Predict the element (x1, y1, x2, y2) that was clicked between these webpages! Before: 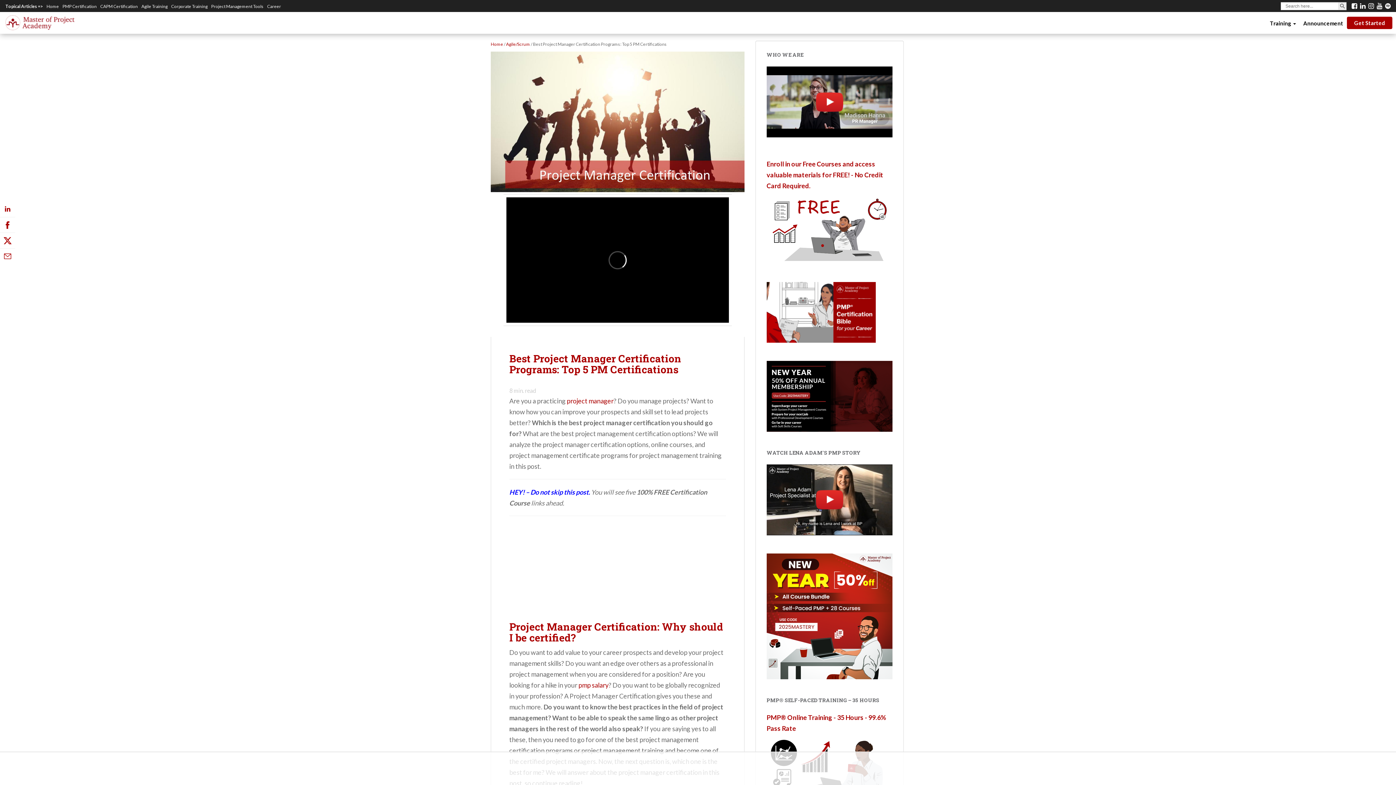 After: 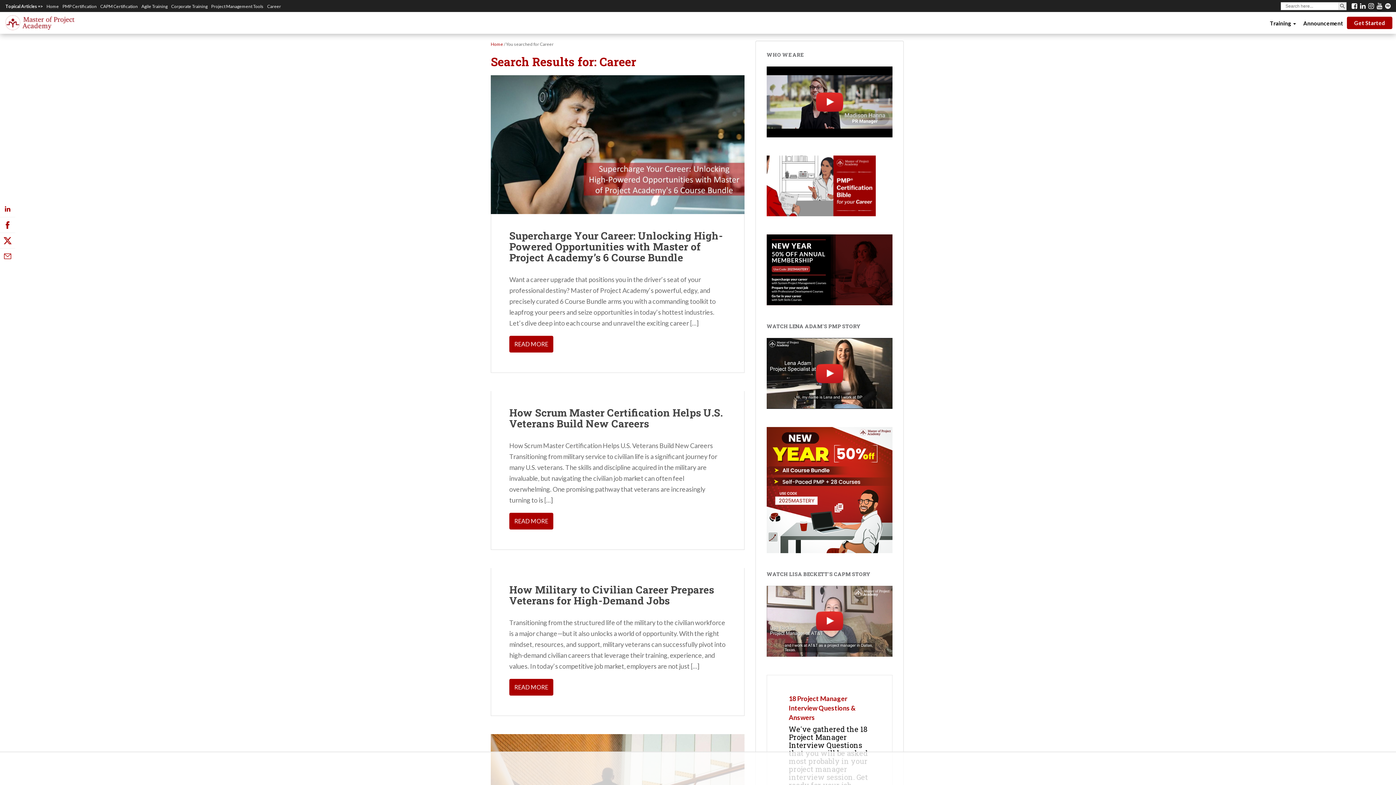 Action: bbox: (267, 3, 281, 9) label: Career